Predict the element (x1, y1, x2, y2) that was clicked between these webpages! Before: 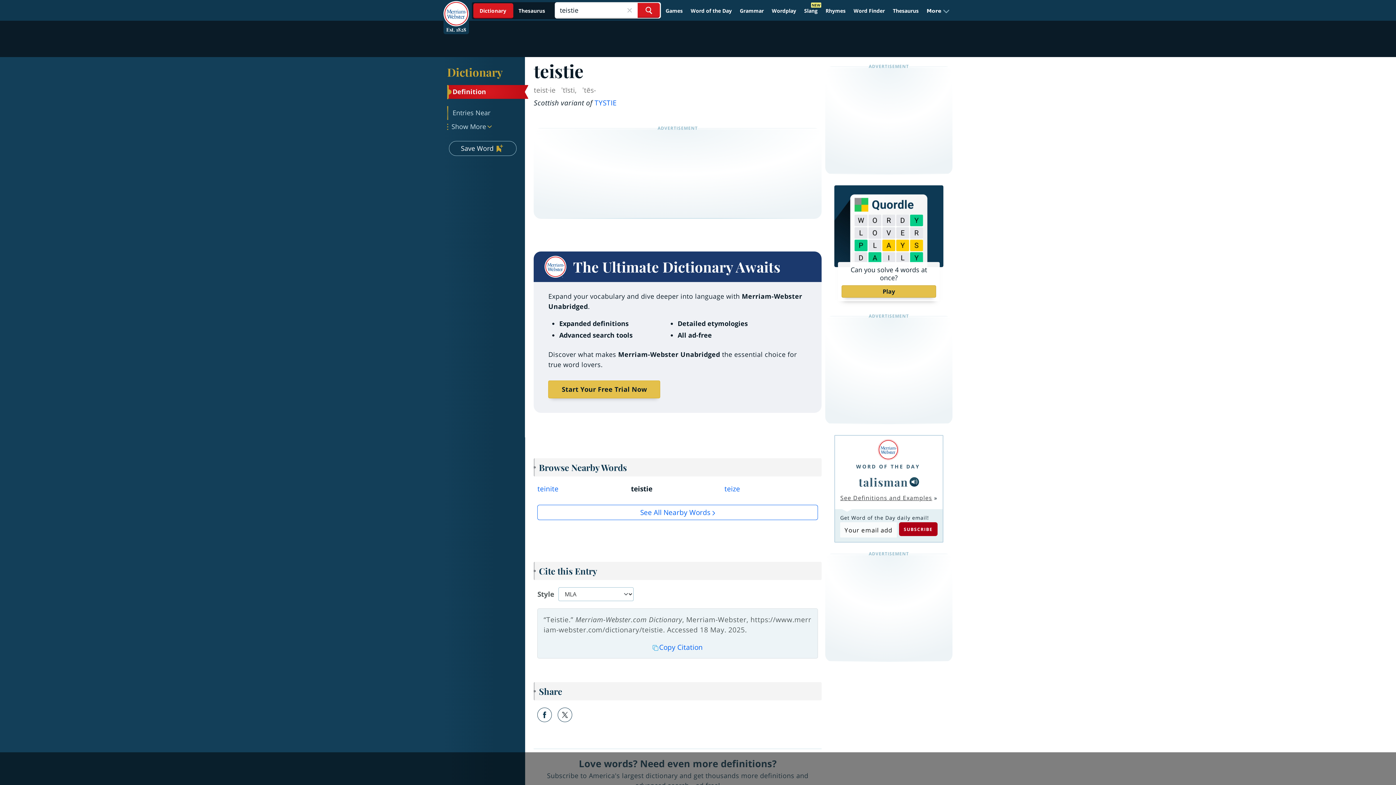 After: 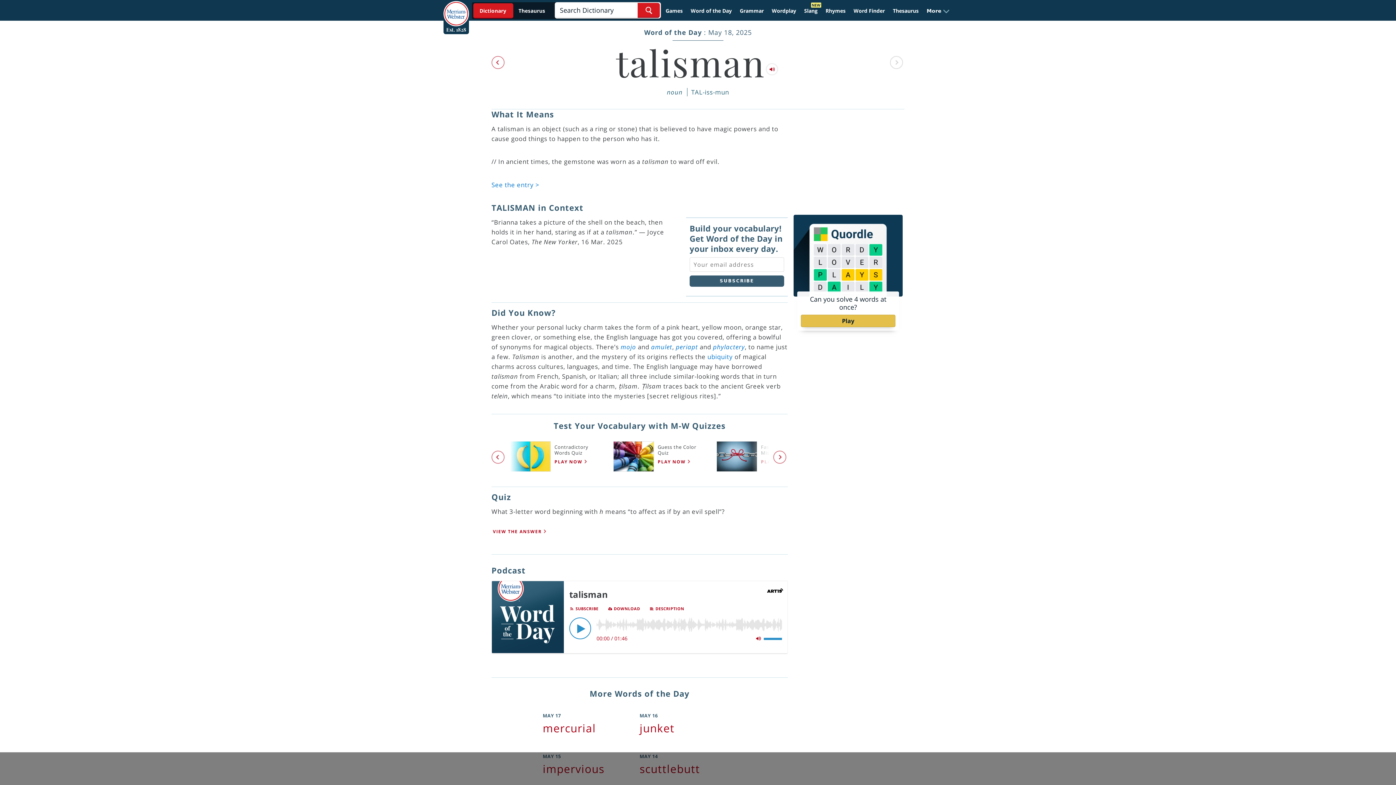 Action: label: talisman bbox: (858, 473, 908, 490)